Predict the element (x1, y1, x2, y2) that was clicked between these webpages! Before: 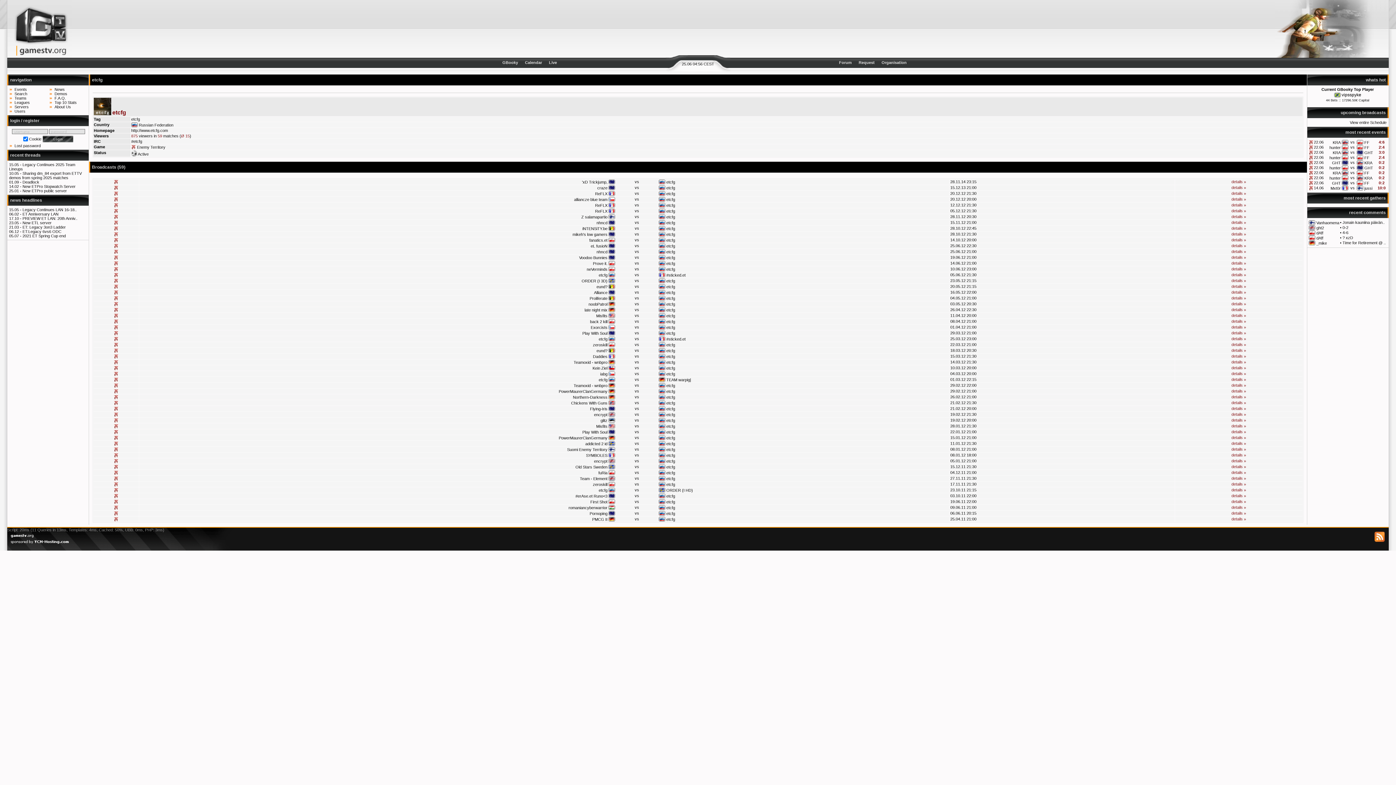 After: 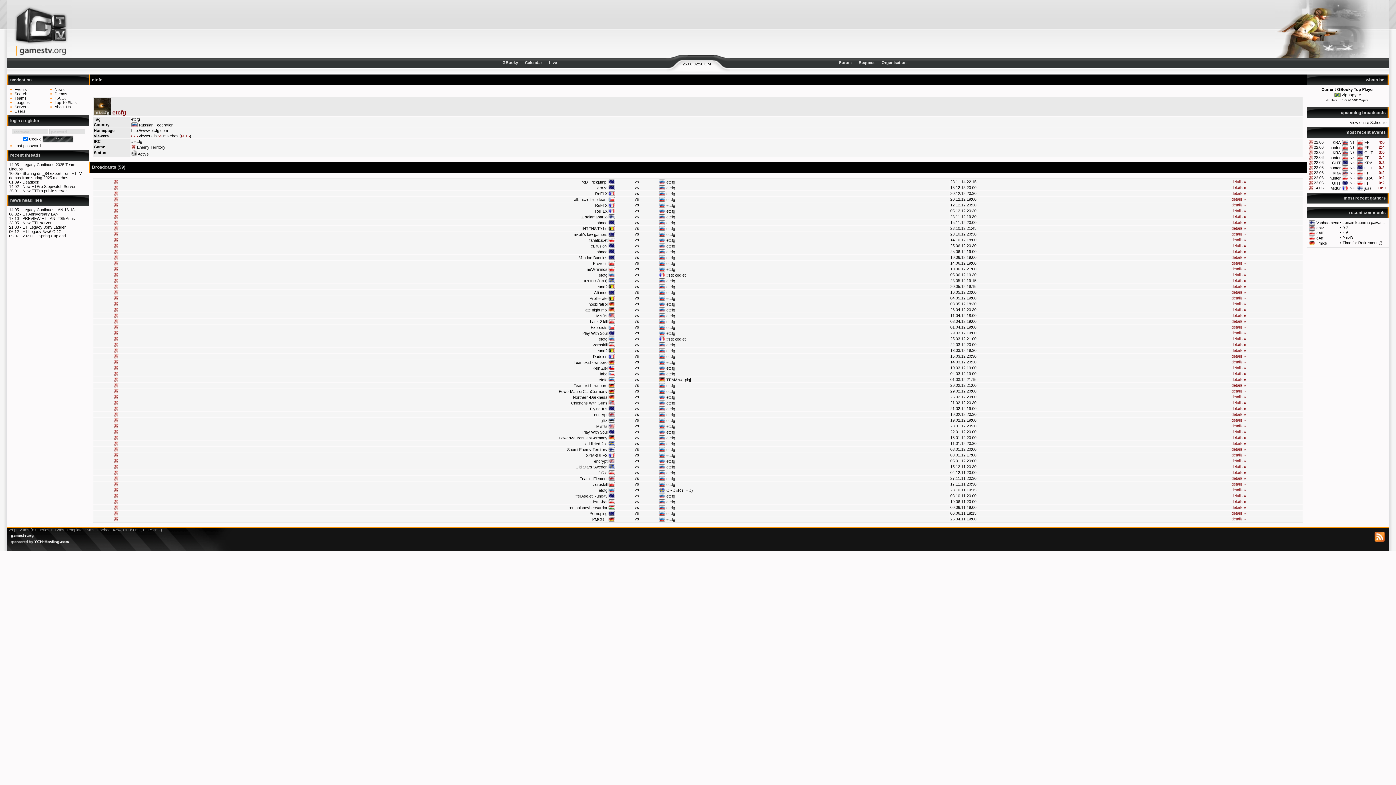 Action: bbox: (666, 430, 675, 434) label: etcfg